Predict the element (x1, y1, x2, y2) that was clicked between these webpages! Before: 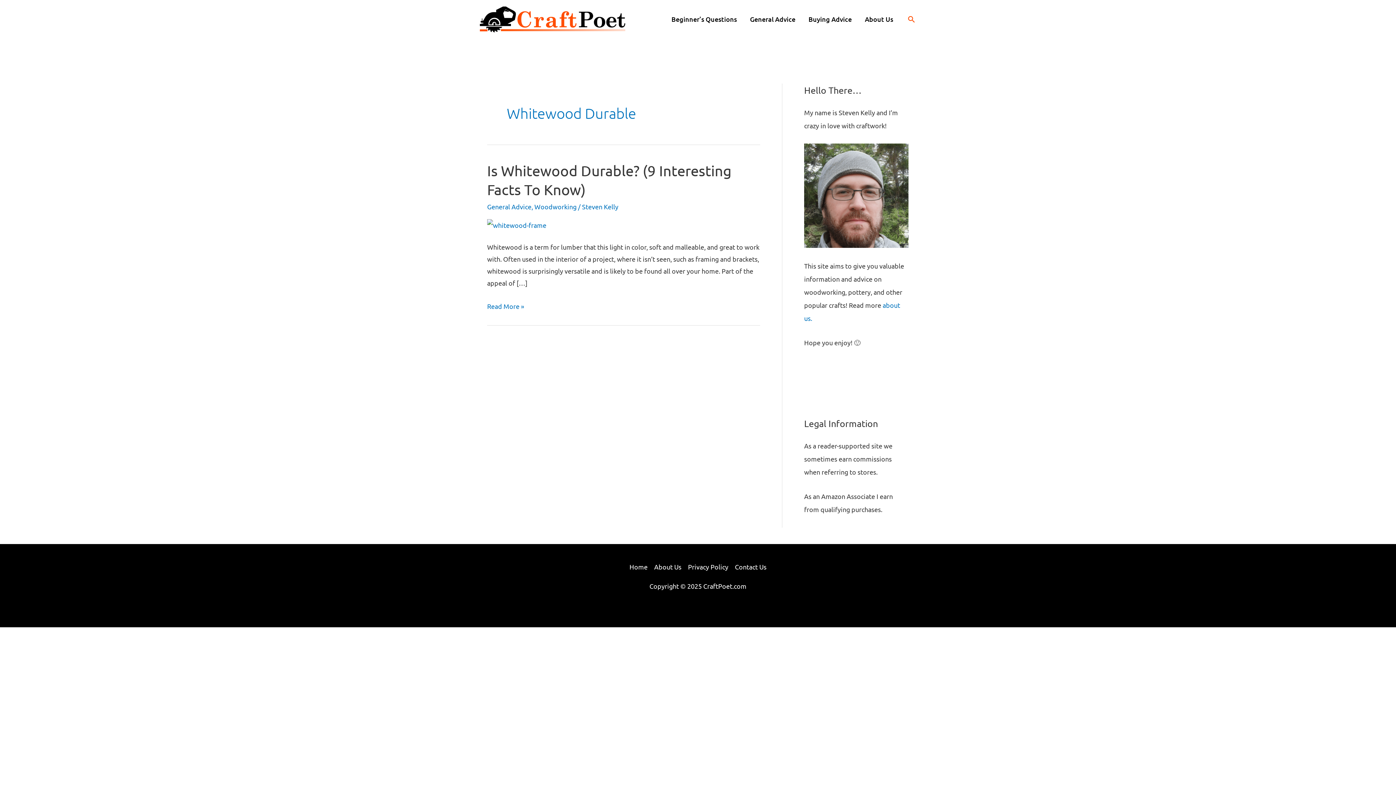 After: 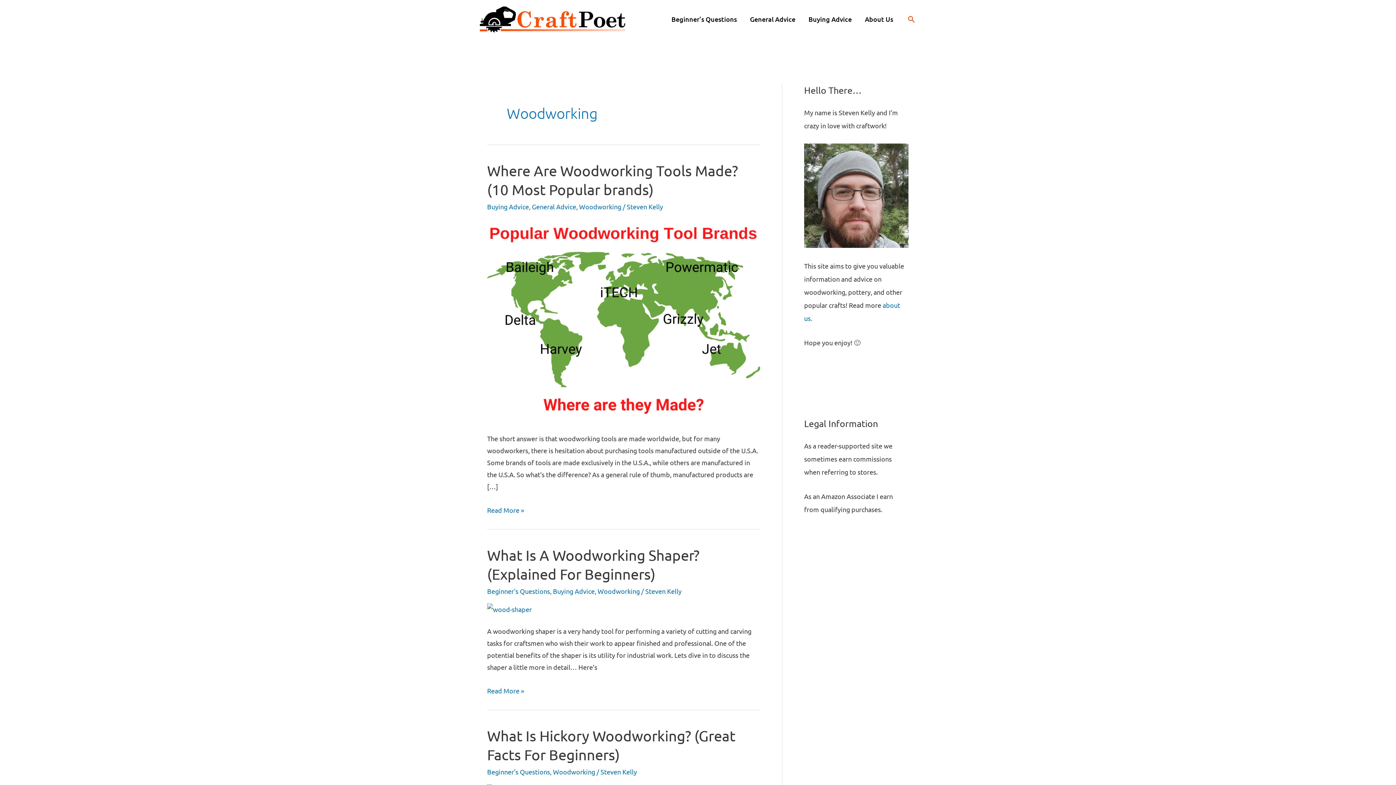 Action: bbox: (534, 202, 576, 210) label: Woodworking